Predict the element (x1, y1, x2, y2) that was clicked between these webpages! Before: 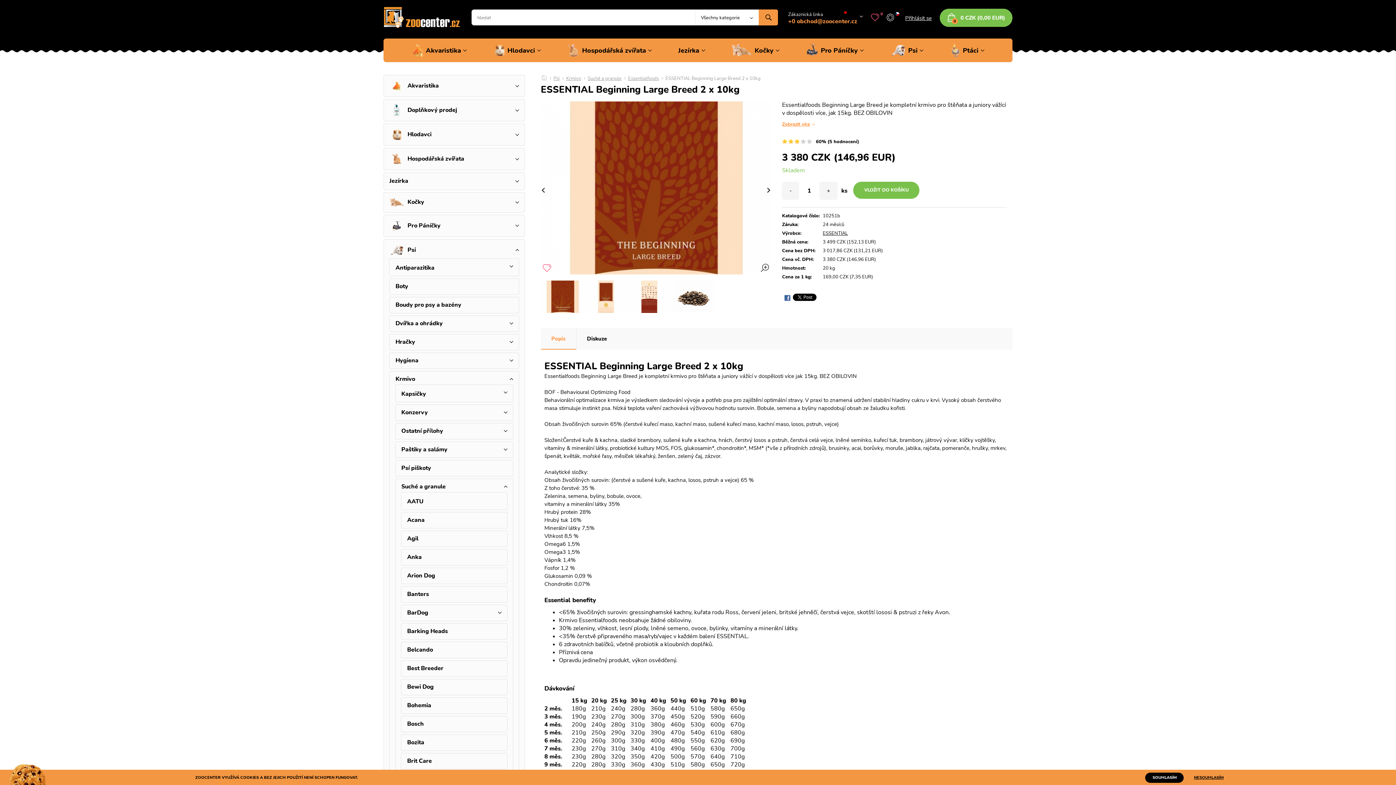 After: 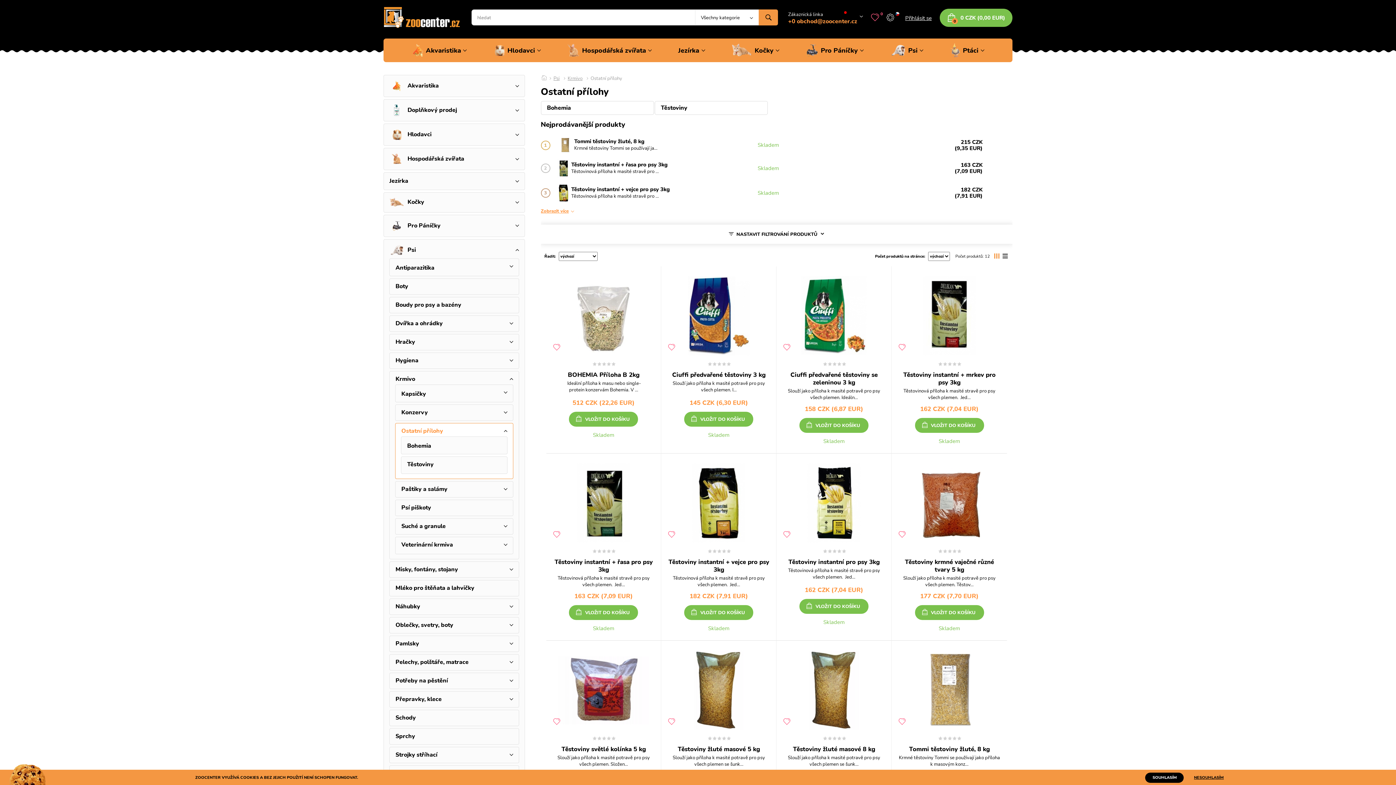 Action: bbox: (401, 426, 507, 436) label: Ostatní přílohy